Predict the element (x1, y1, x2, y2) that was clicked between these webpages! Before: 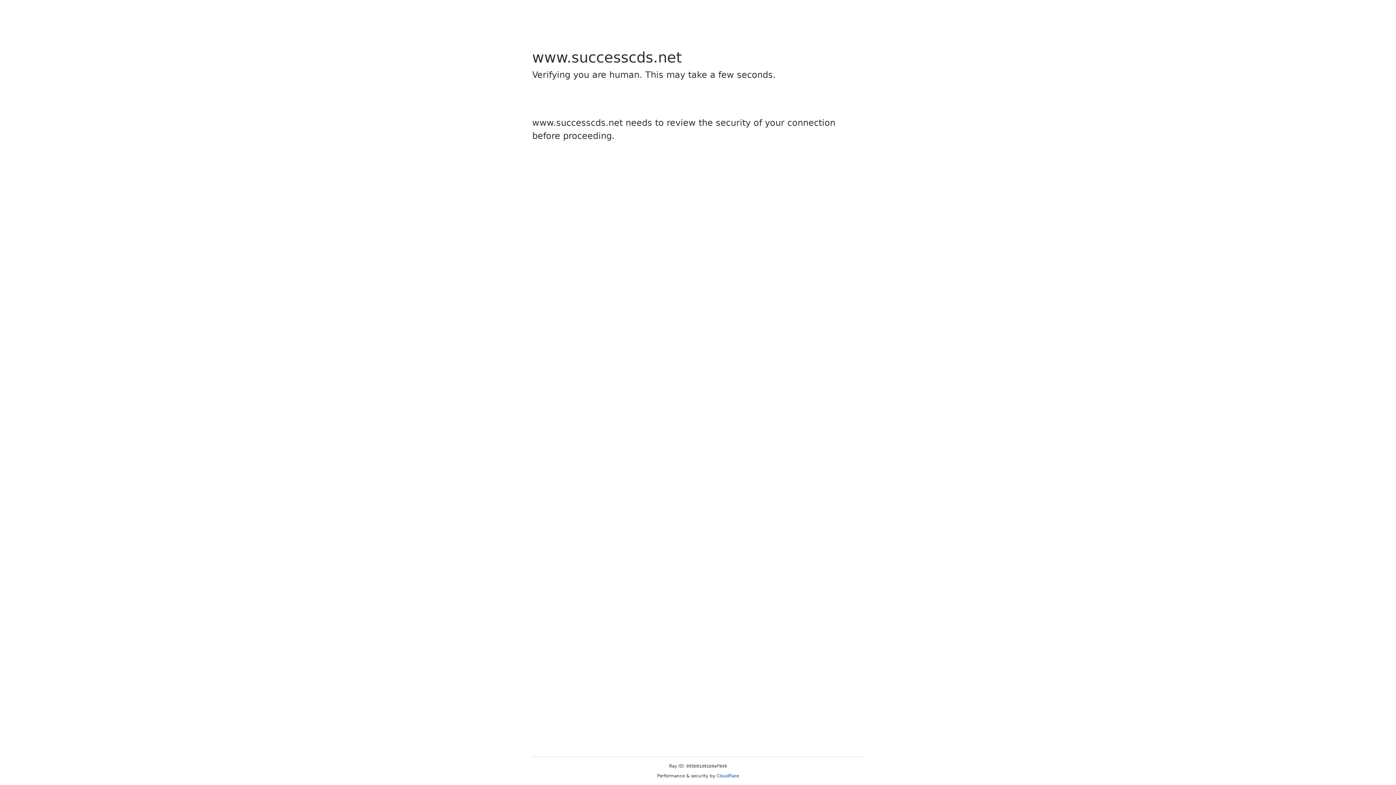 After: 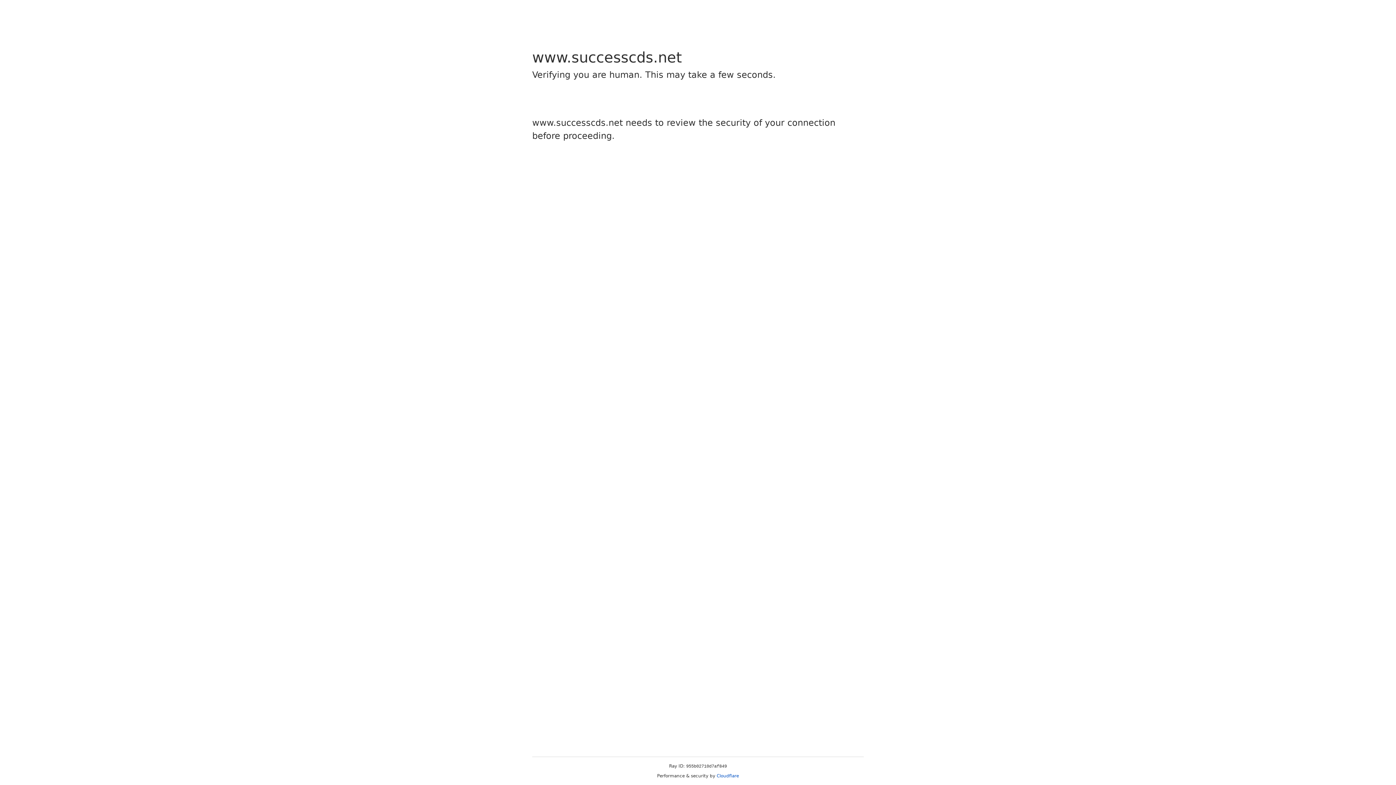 Action: label: Cloudflare bbox: (716, 773, 739, 778)